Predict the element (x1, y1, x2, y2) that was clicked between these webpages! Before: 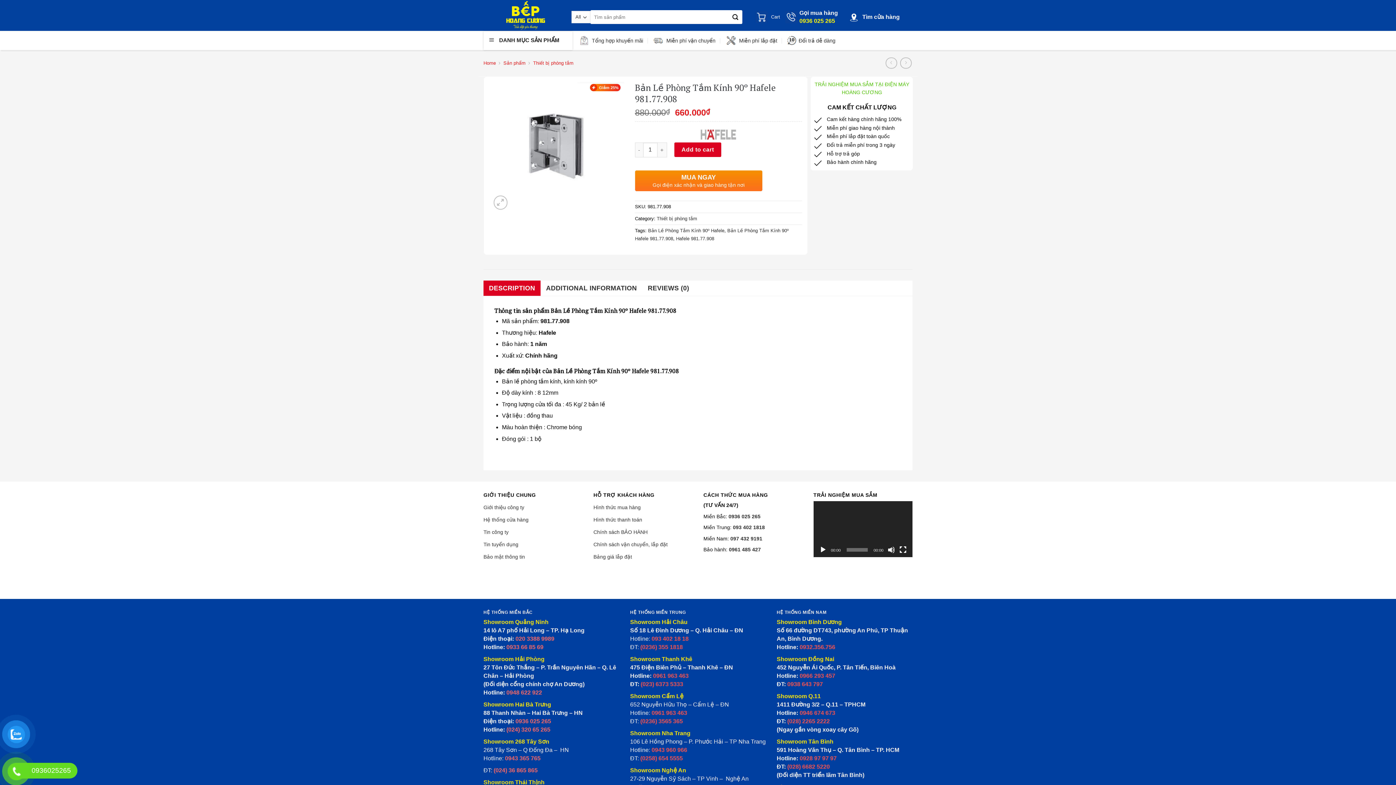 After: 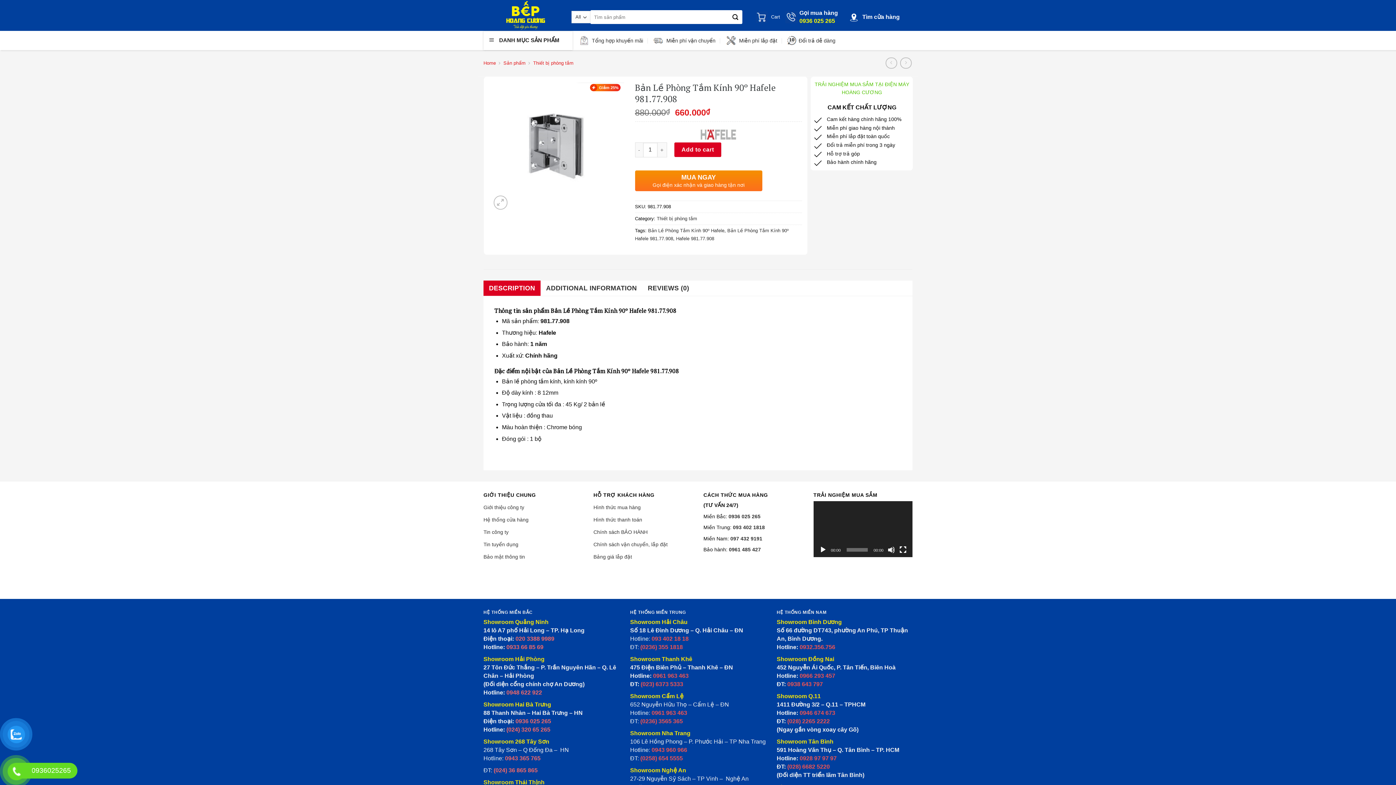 Action: bbox: (653, 673, 688, 679) label: 0961 963 463